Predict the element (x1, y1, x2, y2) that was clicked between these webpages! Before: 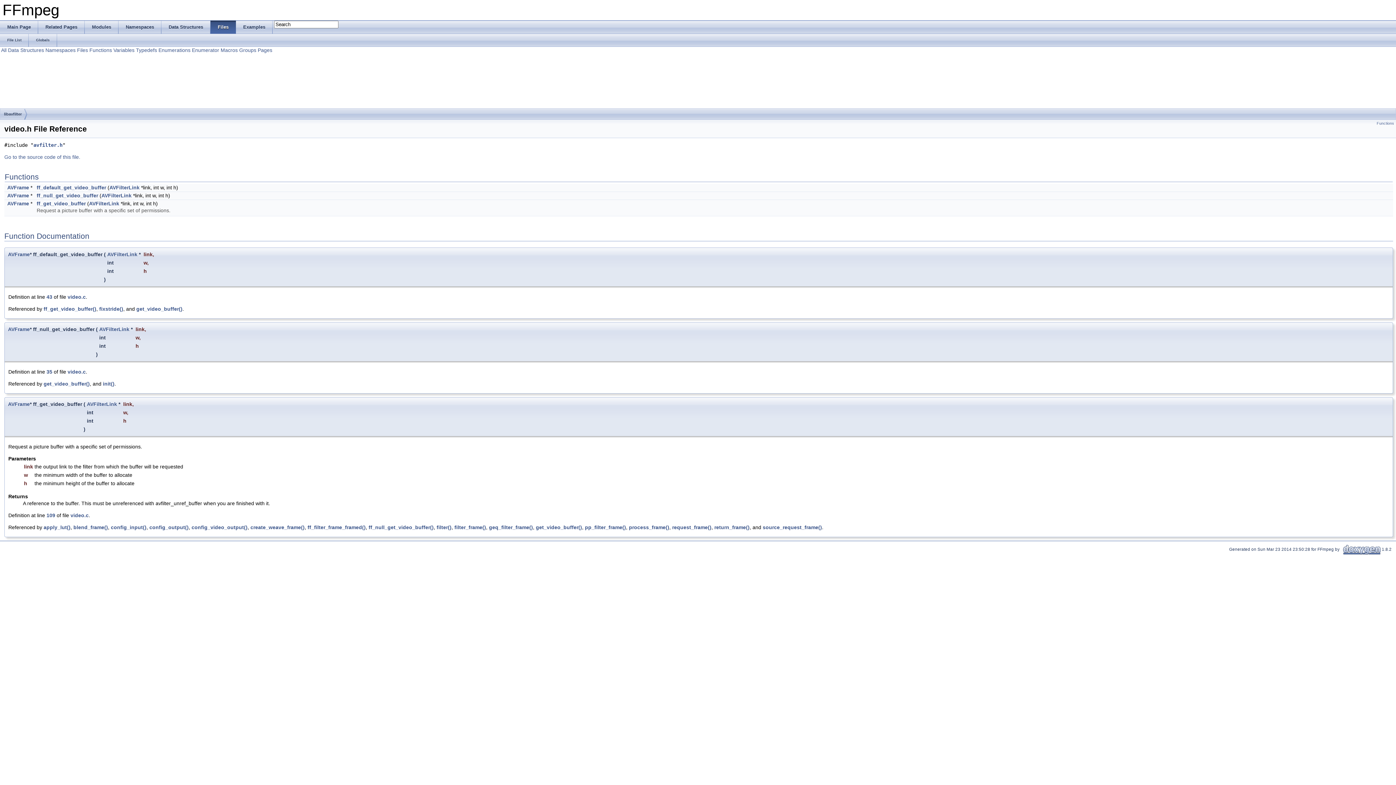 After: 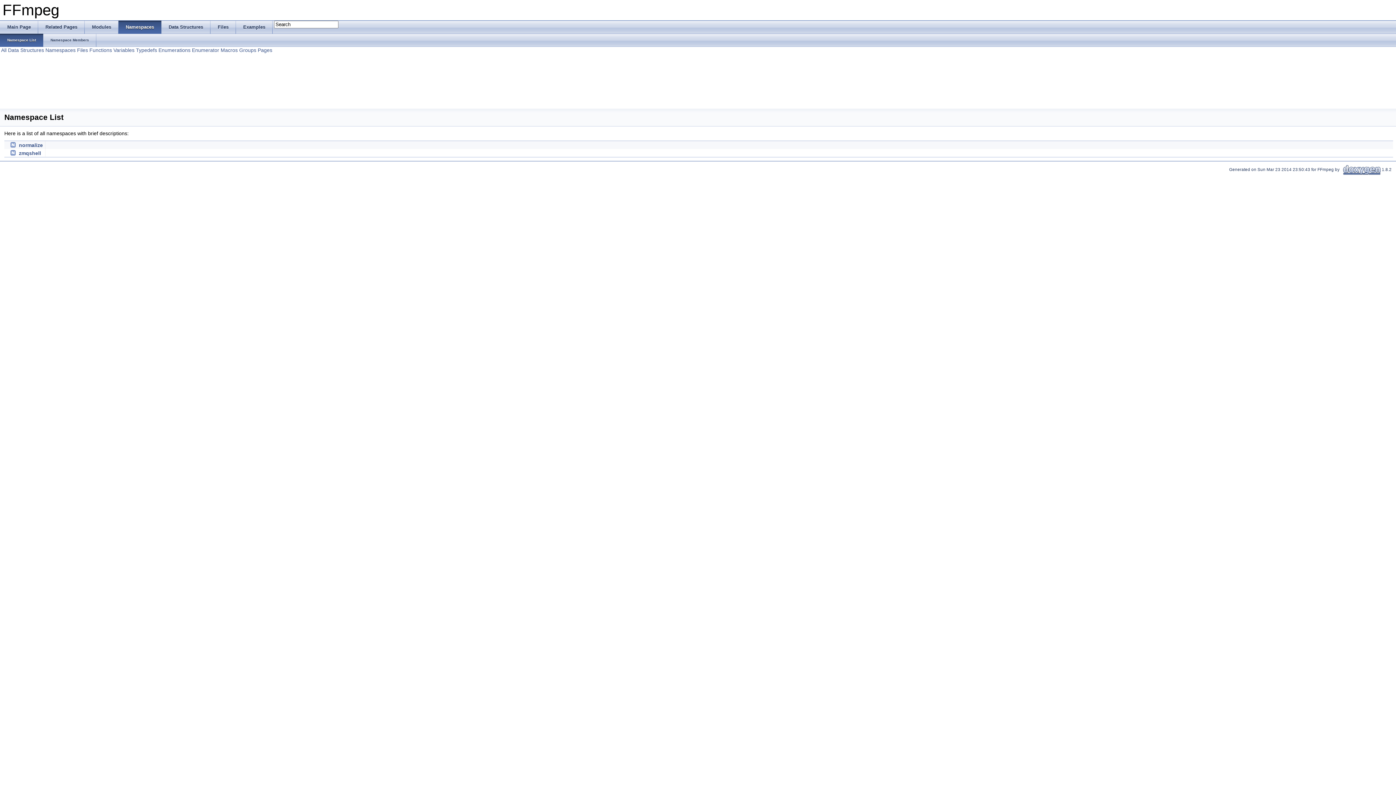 Action: label: Namespaces bbox: (118, 20, 161, 33)